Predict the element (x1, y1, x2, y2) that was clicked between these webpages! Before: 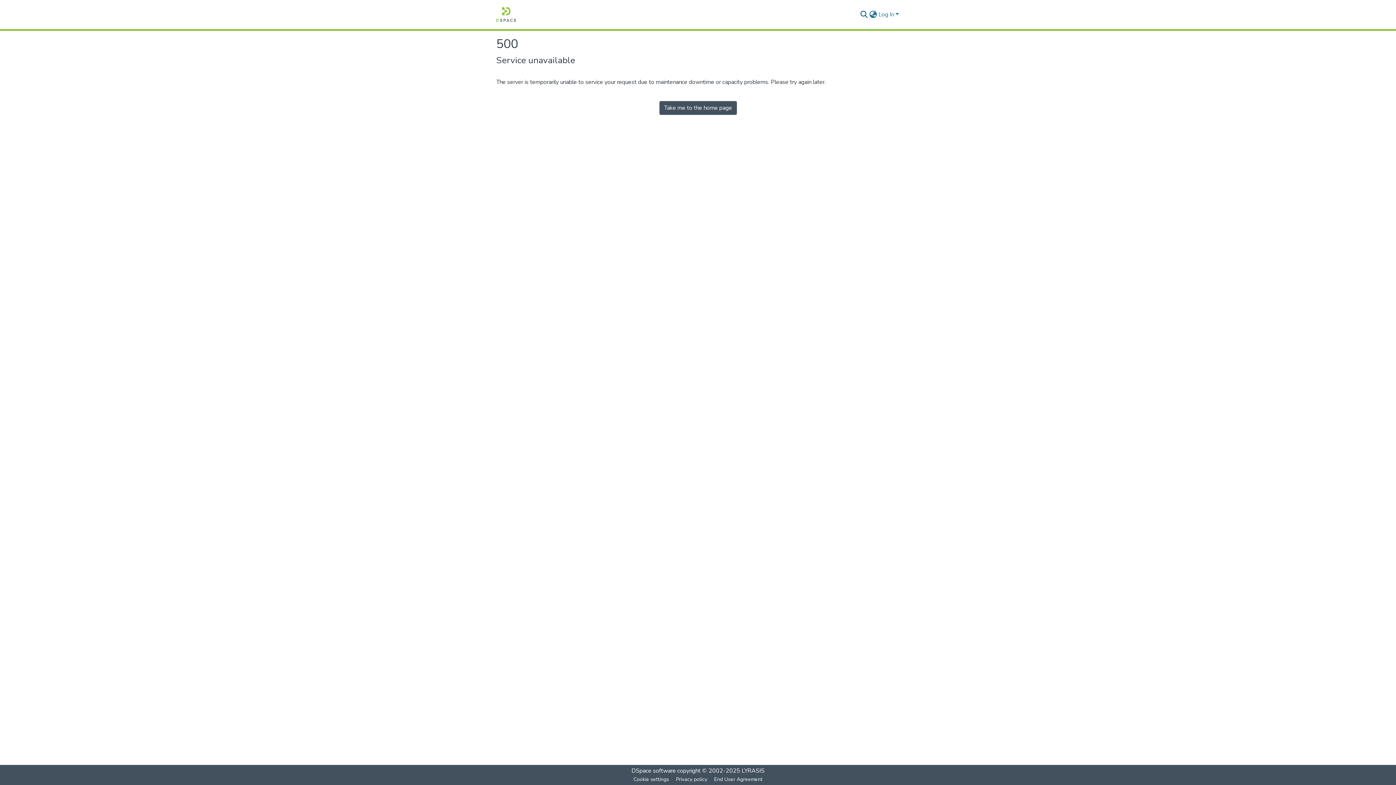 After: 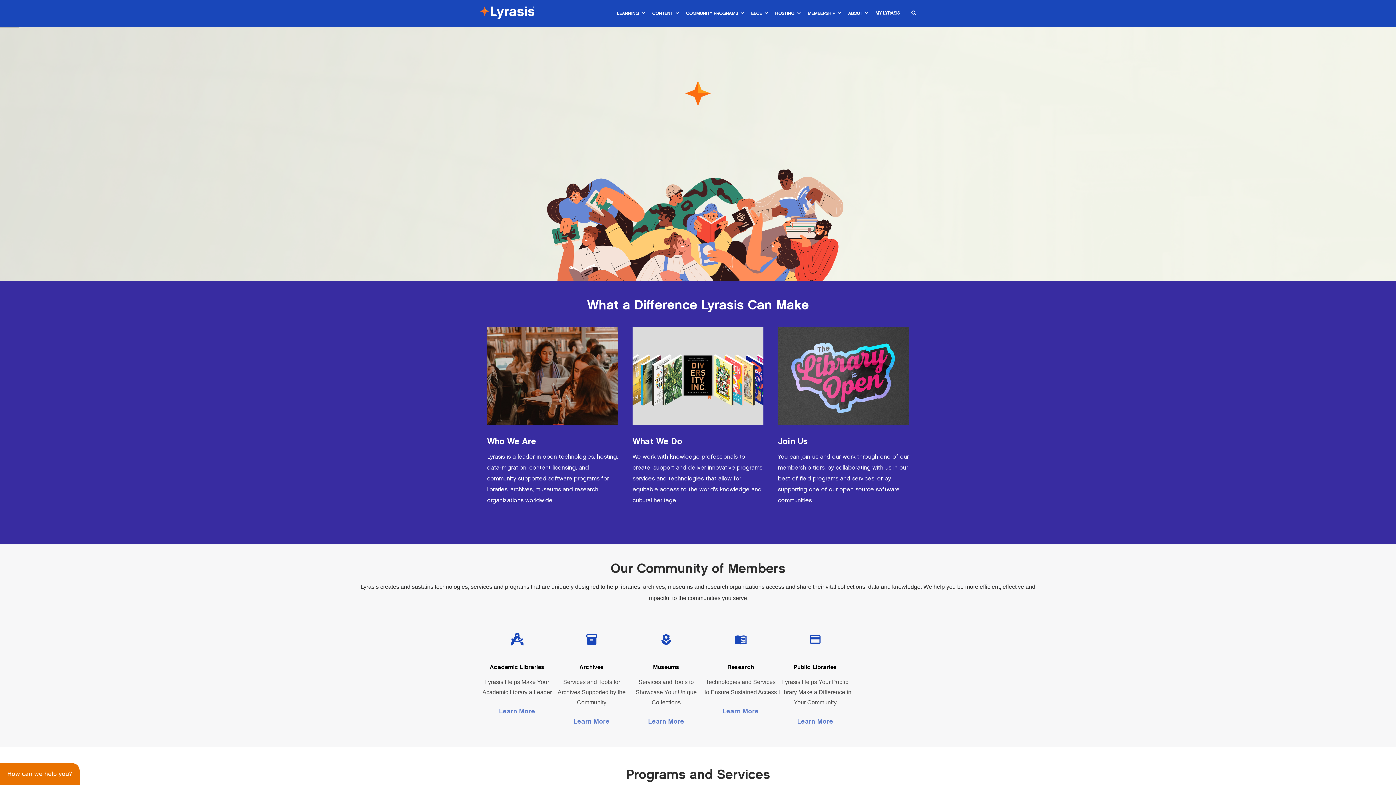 Action: label: LYRASIS bbox: (741, 767, 764, 775)